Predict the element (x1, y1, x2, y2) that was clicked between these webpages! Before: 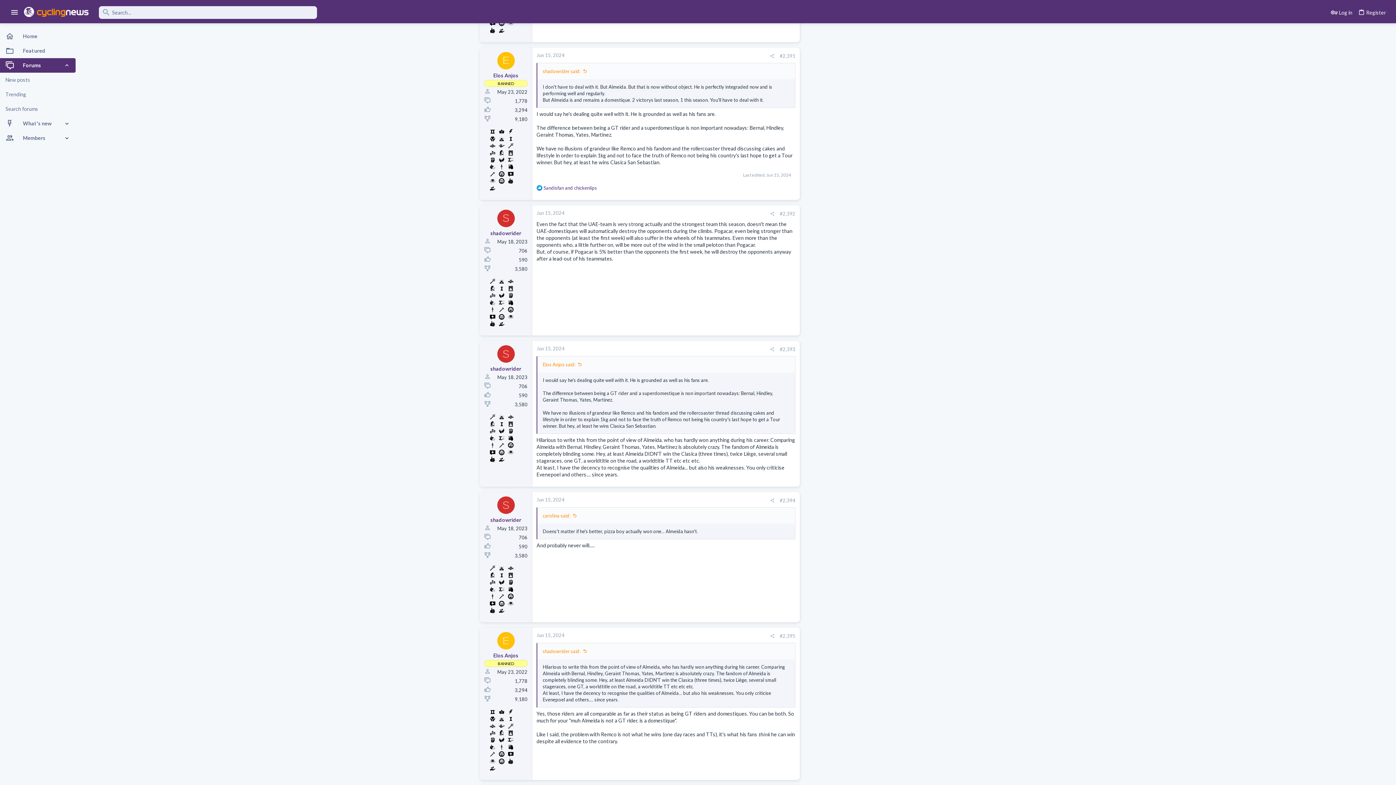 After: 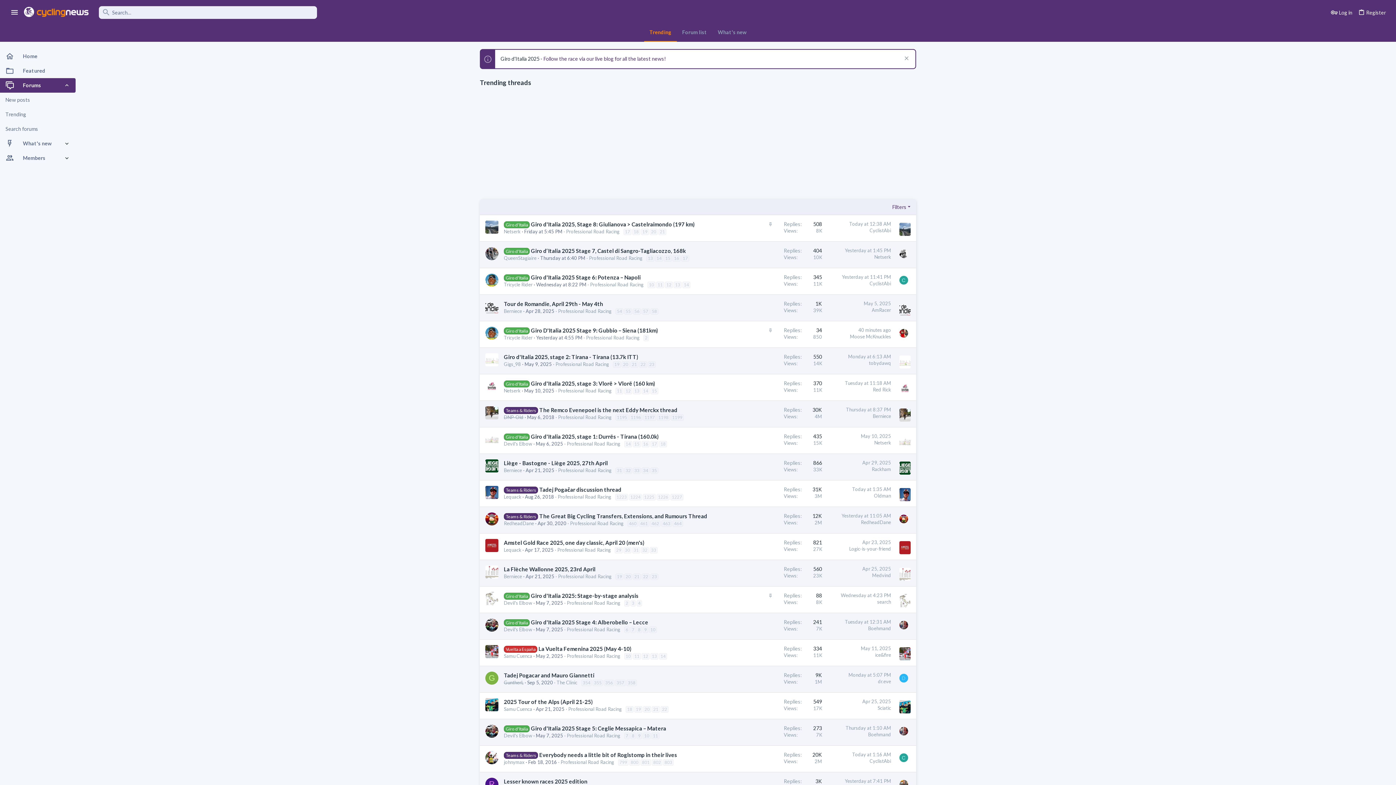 Action: bbox: (0, 87, 75, 101) label: Trending